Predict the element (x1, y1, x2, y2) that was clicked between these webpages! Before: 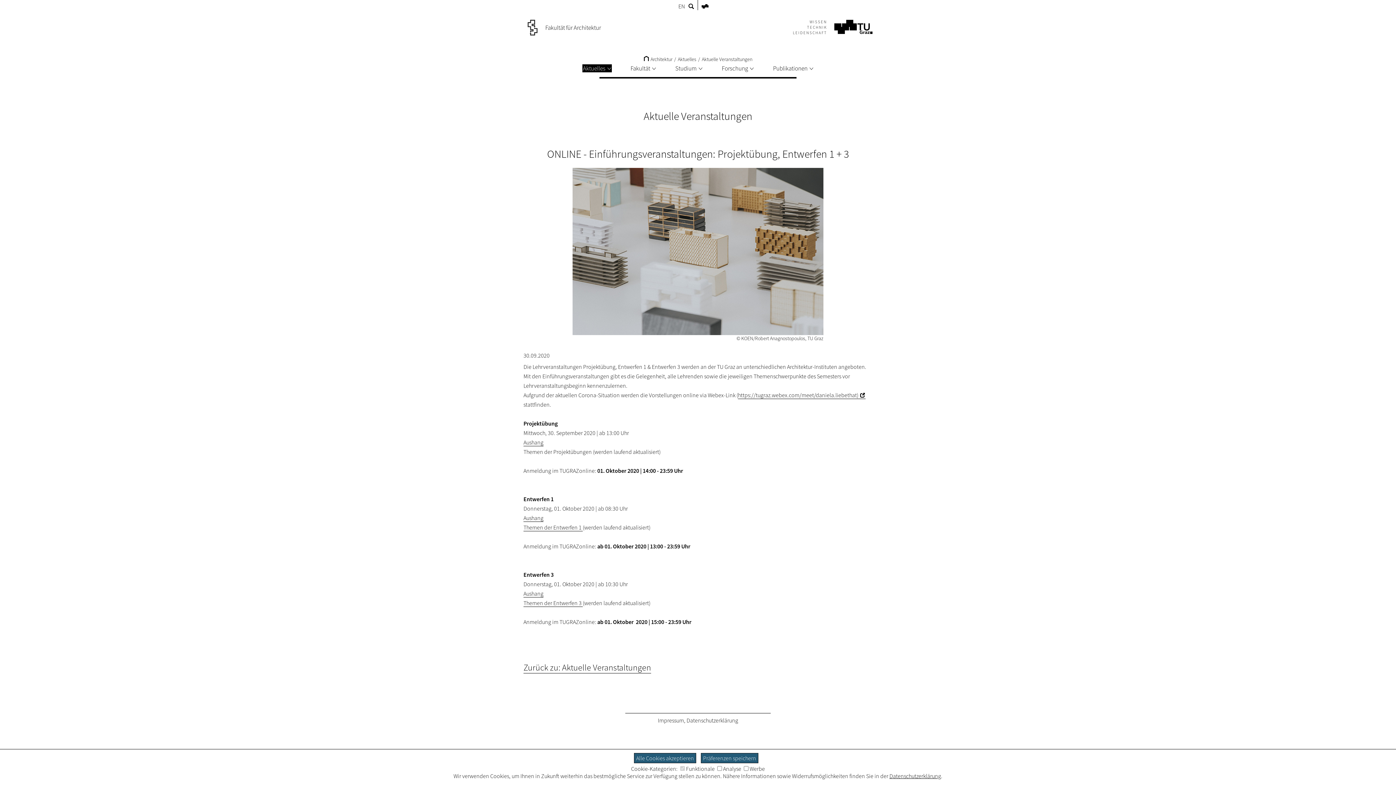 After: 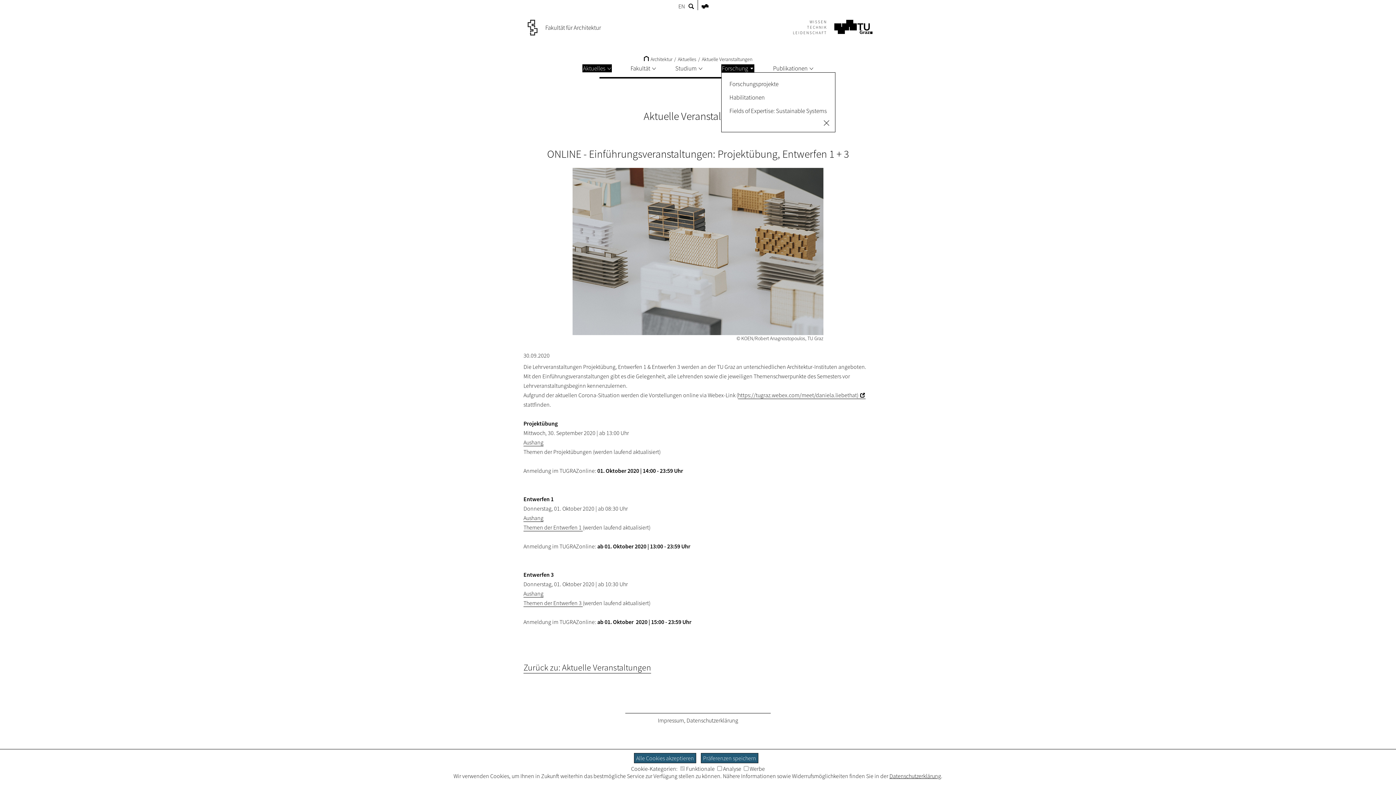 Action: bbox: (721, 64, 754, 72) label: Forschung